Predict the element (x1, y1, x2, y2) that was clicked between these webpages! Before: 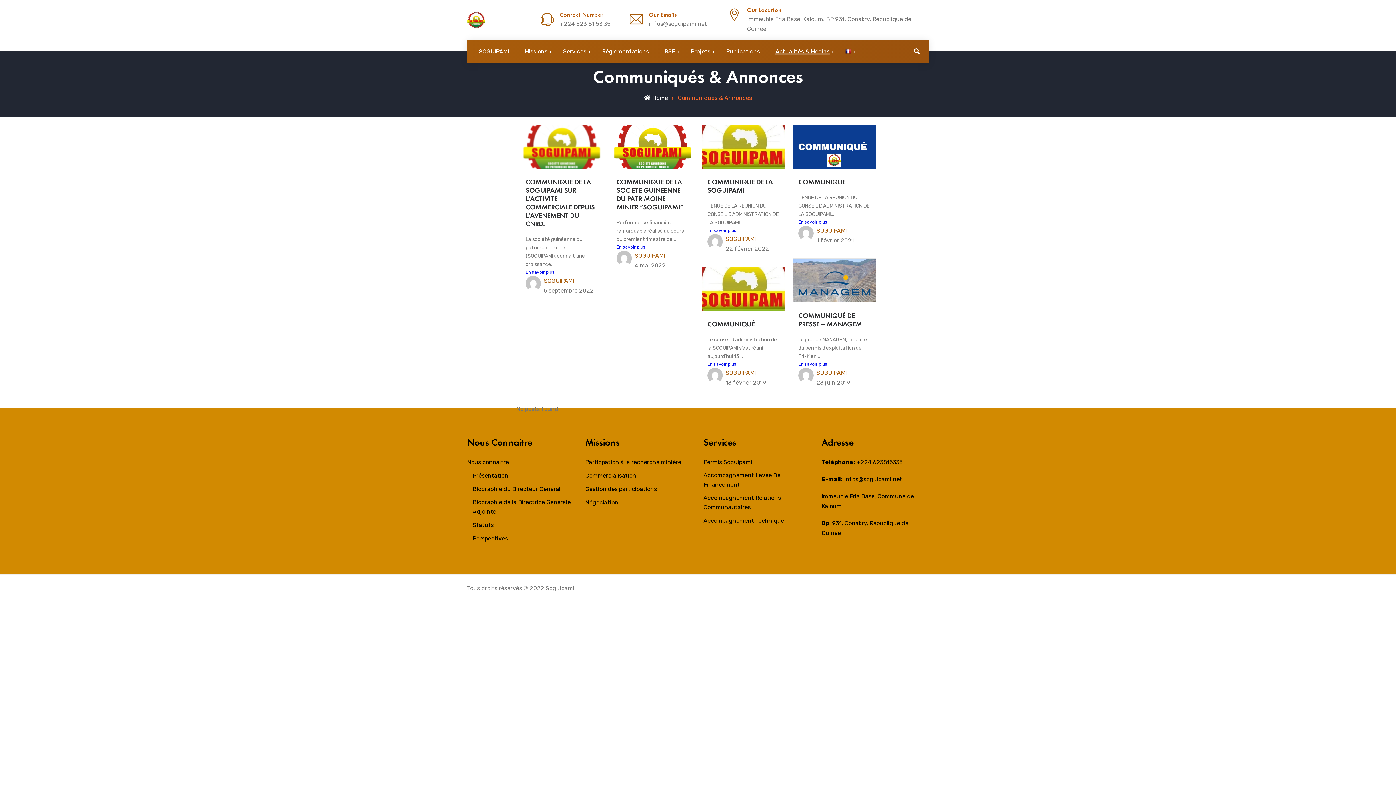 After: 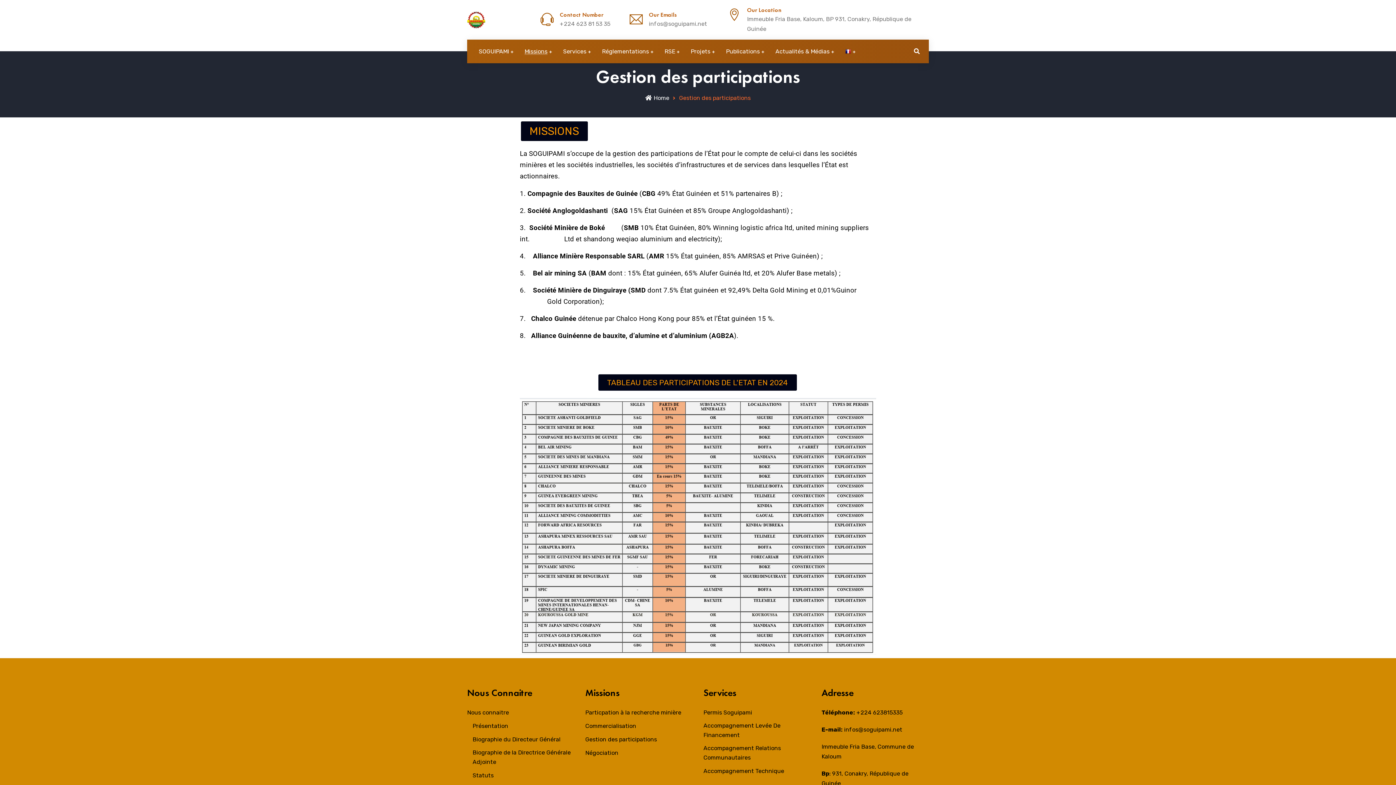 Action: bbox: (585, 484, 657, 494) label: Gestion des participations